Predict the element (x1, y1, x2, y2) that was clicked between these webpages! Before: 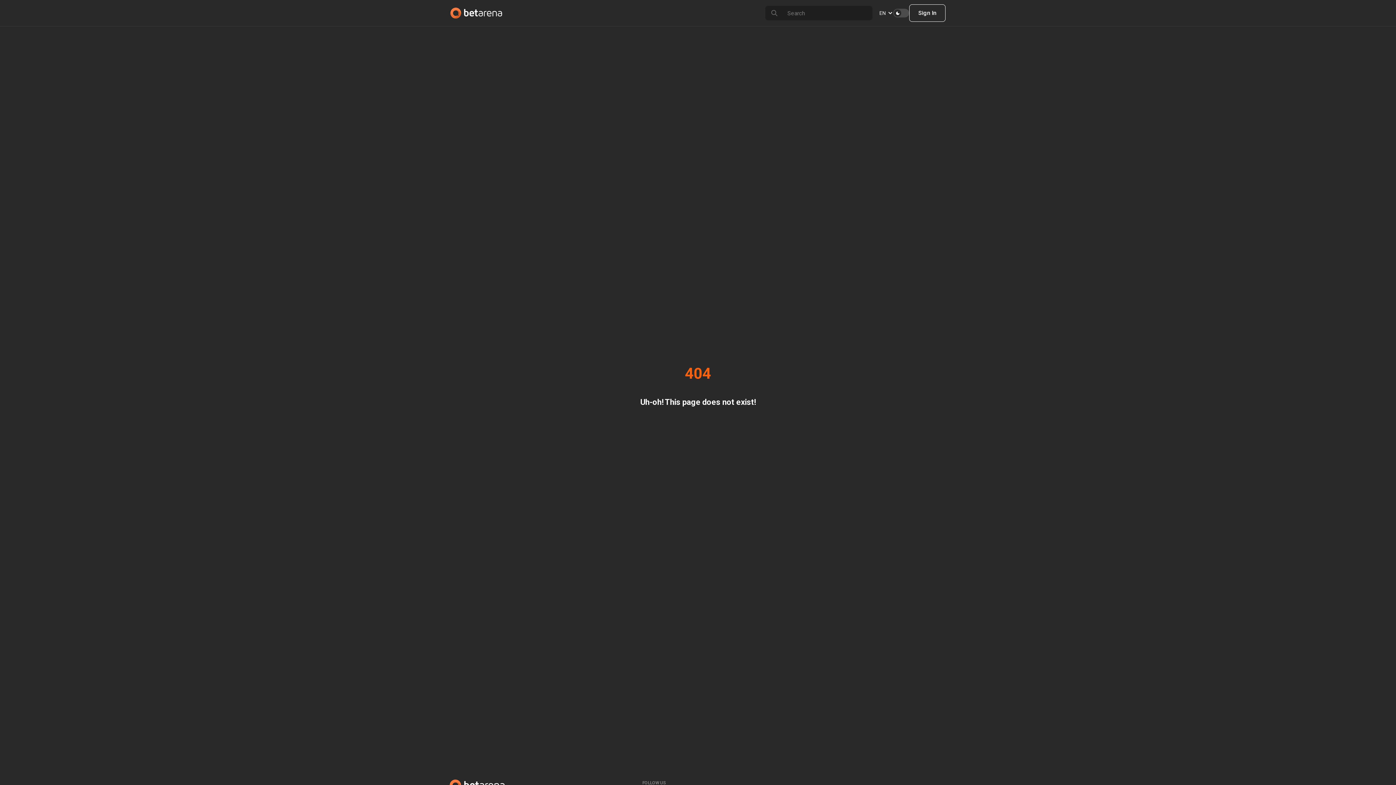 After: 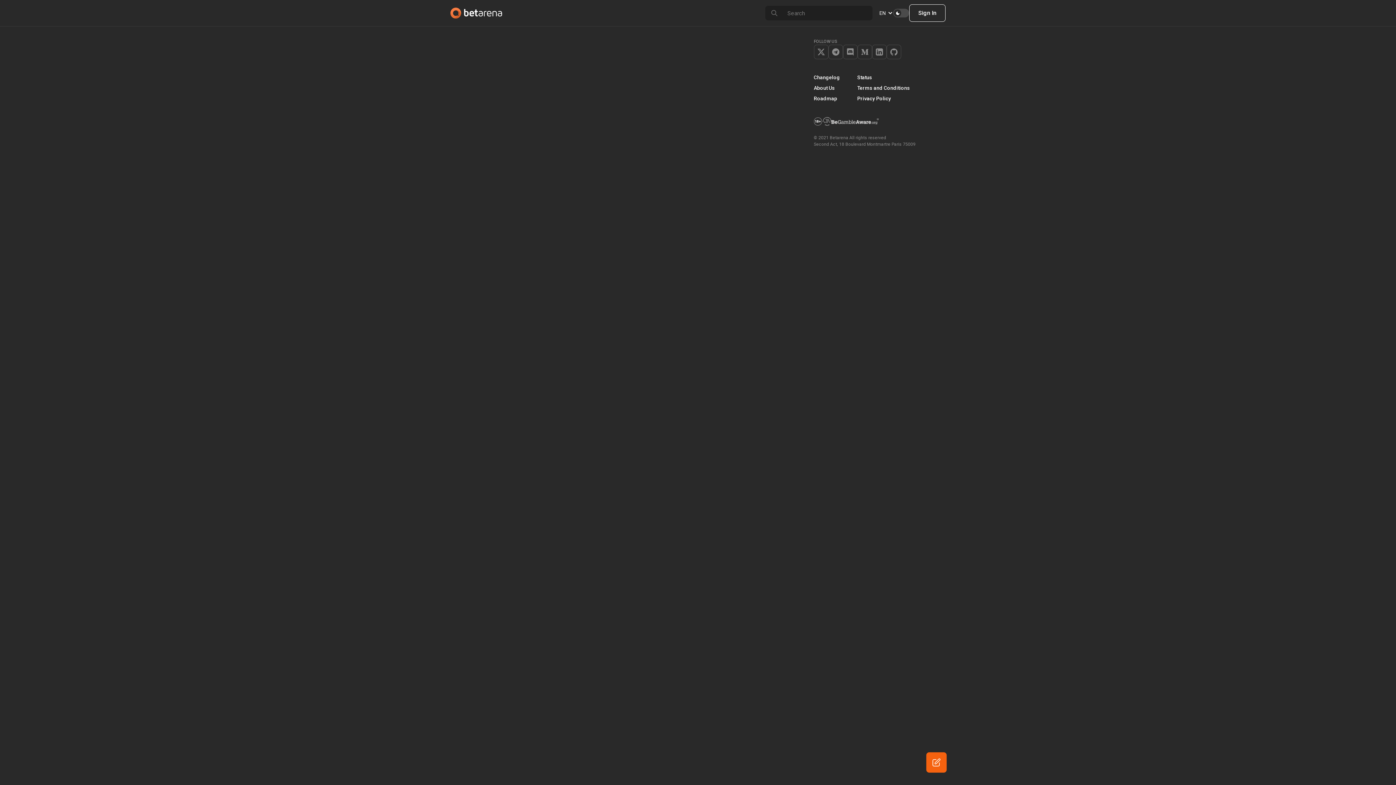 Action: bbox: (450, 7, 502, 18)